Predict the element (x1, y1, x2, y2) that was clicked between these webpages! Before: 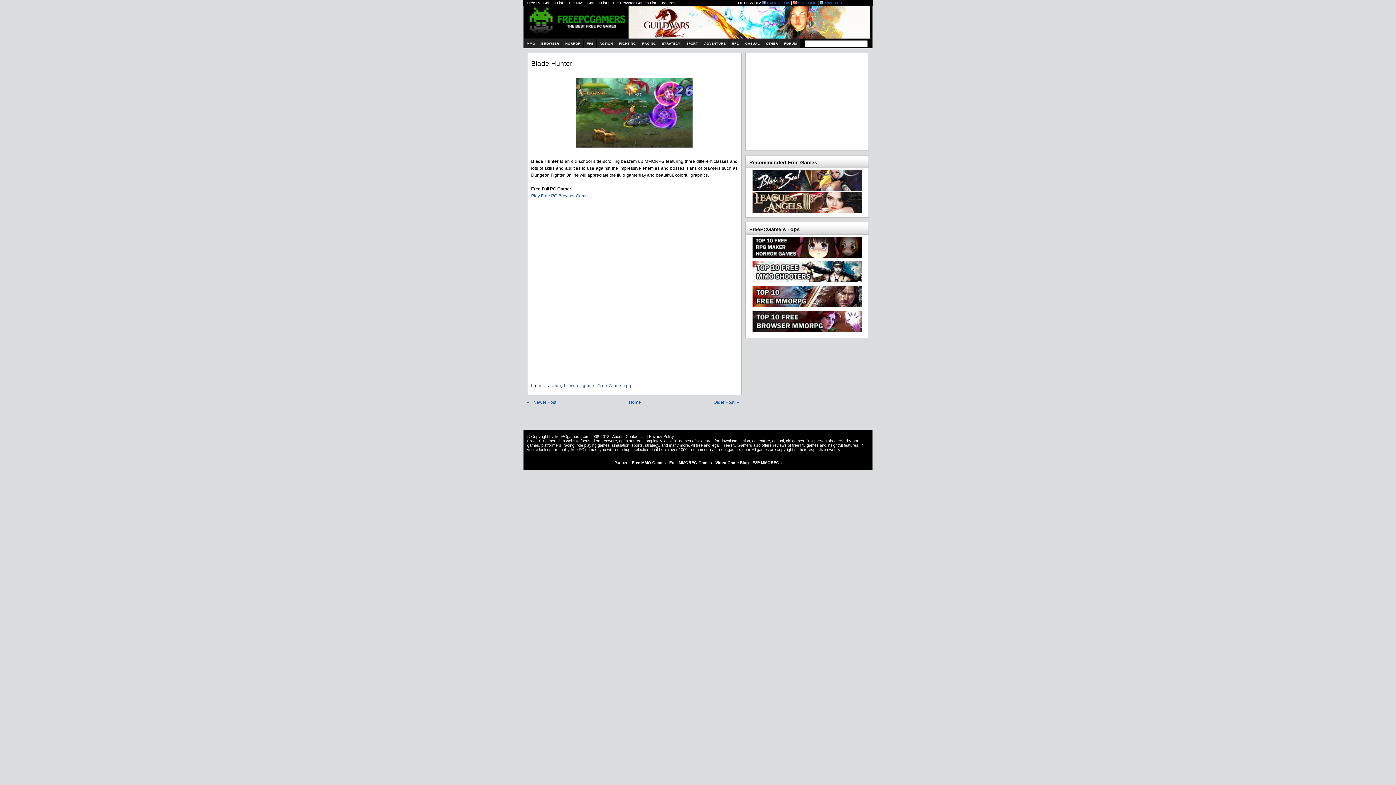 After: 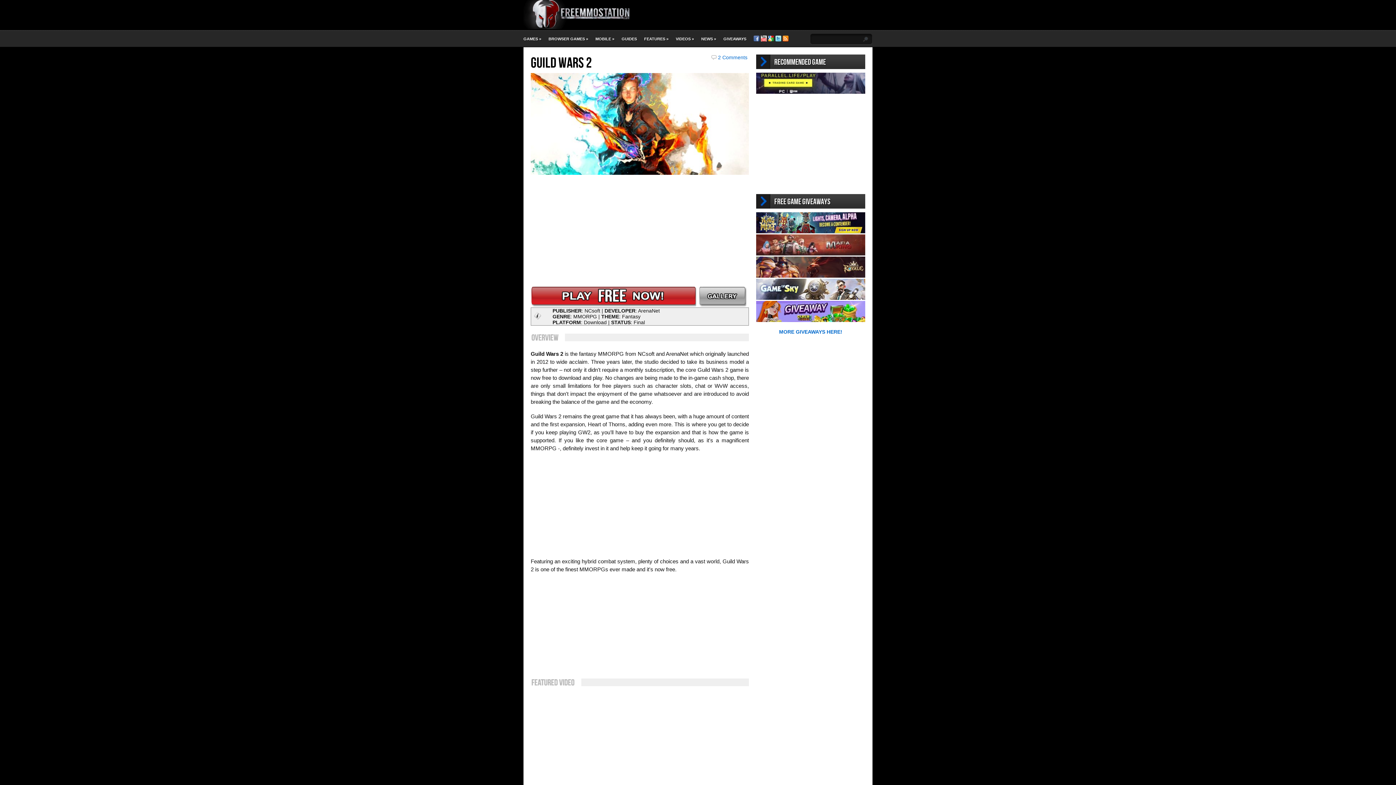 Action: bbox: (608, 33, 870, 39)